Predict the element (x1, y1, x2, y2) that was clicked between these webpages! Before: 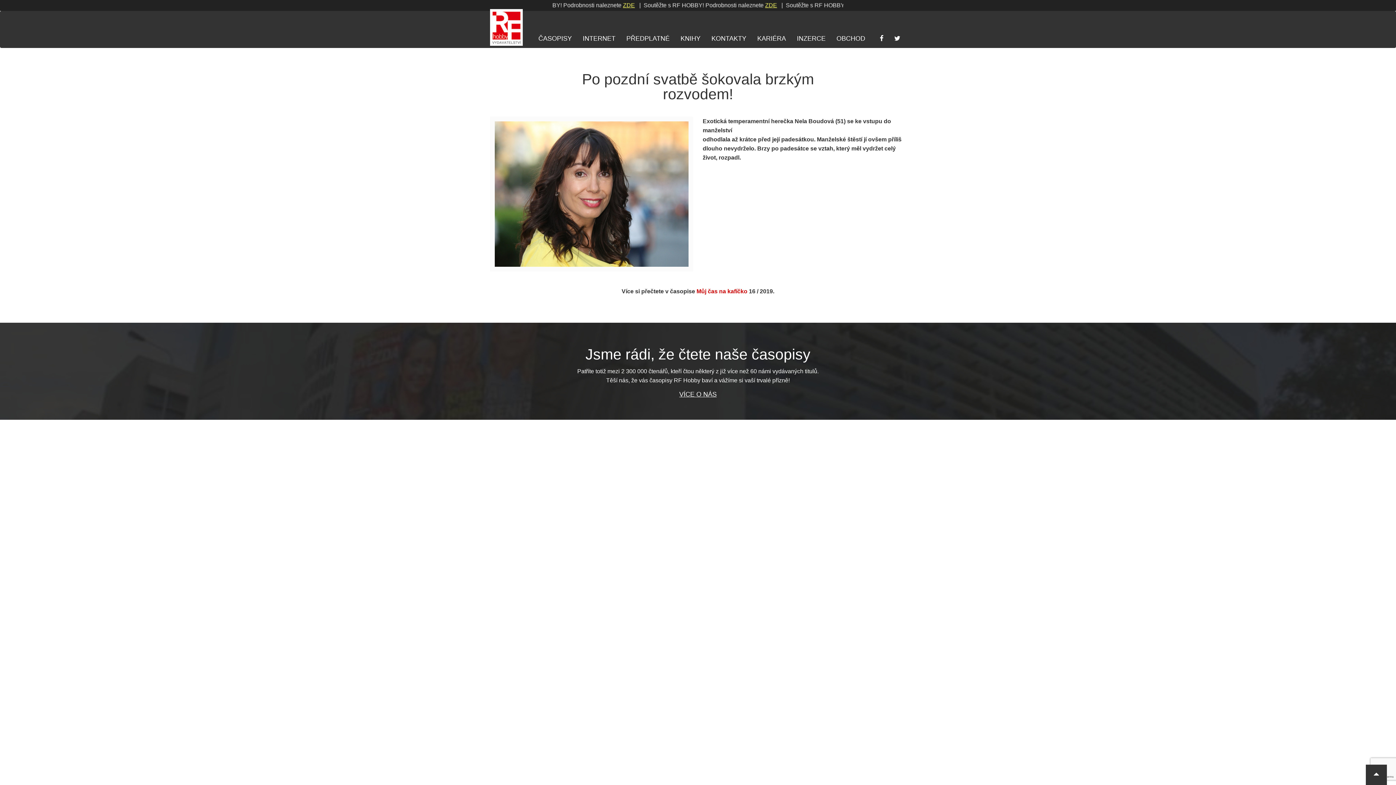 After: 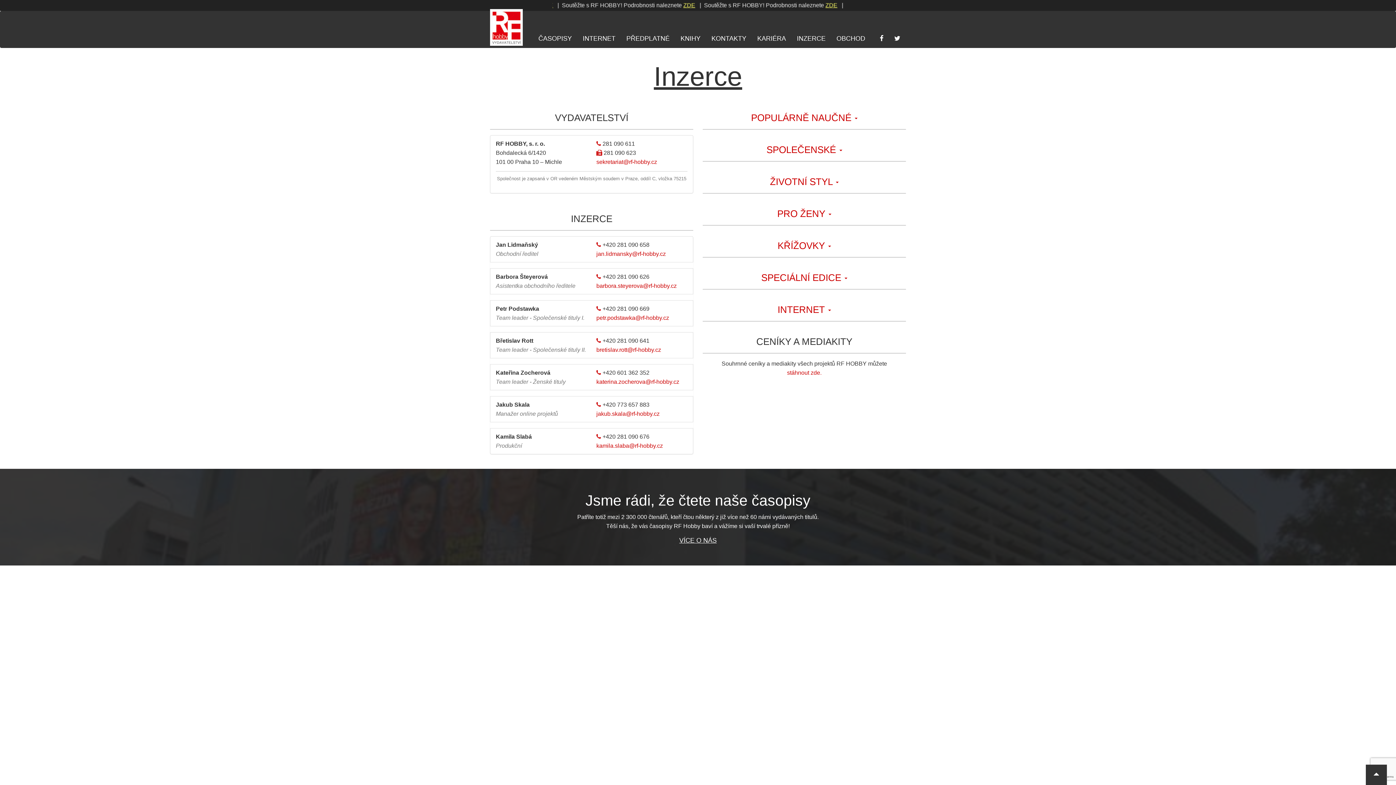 Action: label: INZERCE bbox: (791, 29, 831, 47)